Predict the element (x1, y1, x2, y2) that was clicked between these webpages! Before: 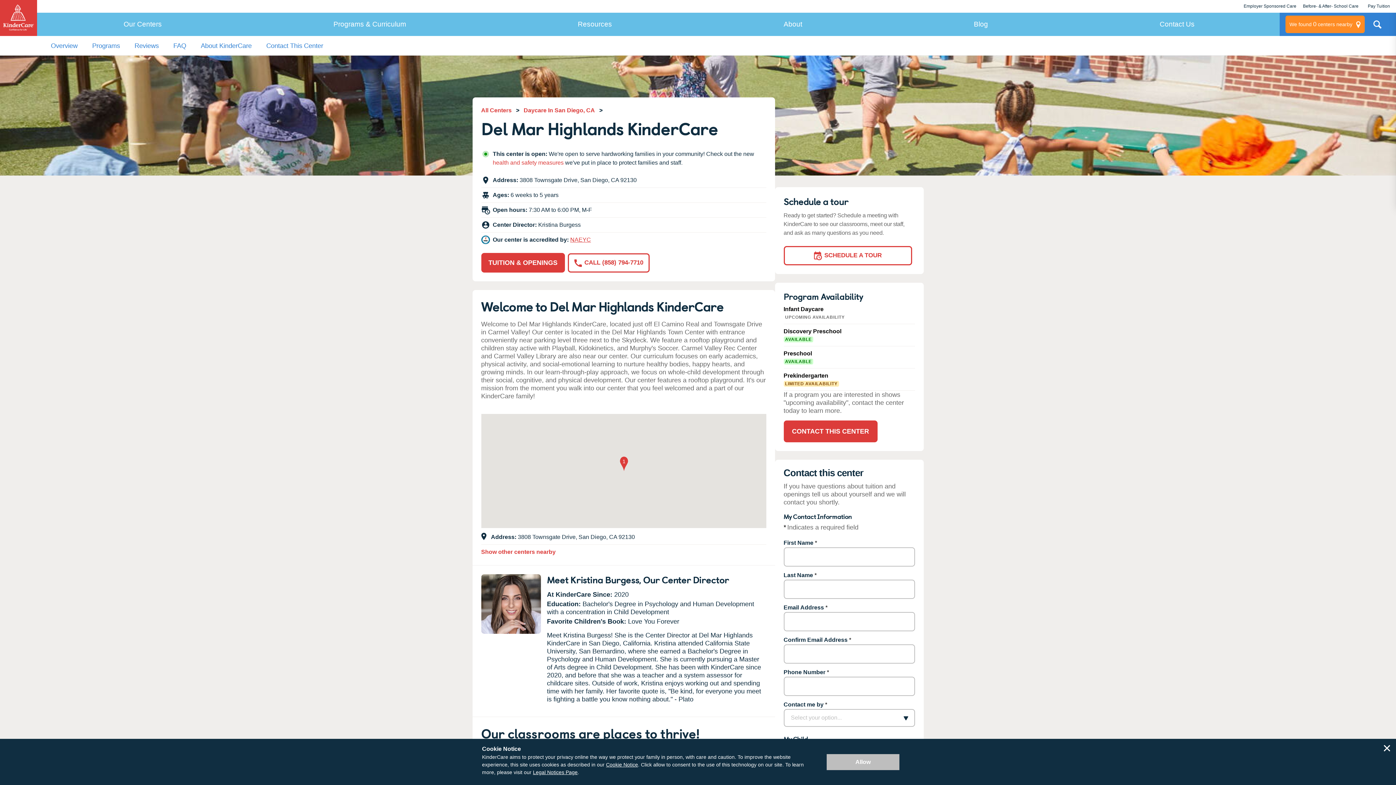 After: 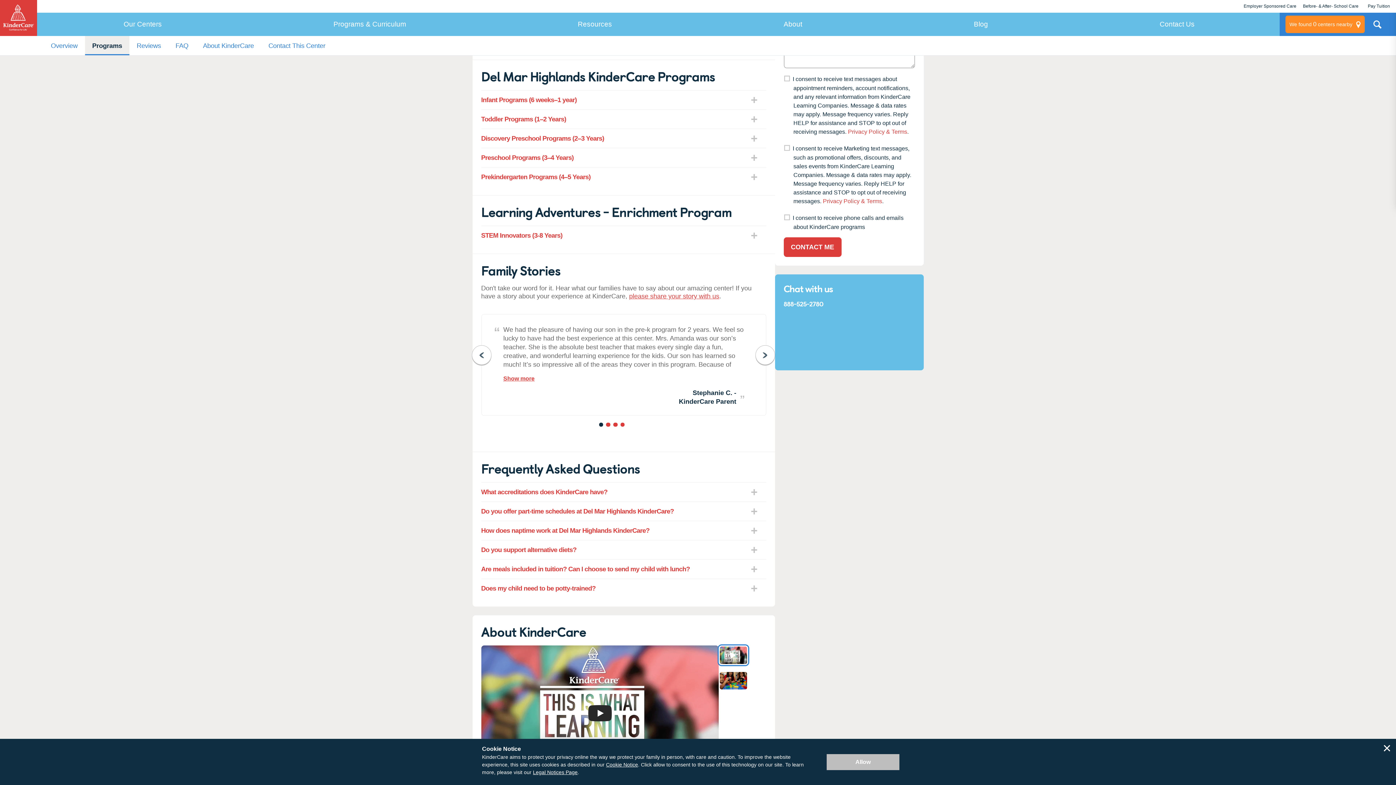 Action: bbox: (84, 36, 127, 55) label: Programs